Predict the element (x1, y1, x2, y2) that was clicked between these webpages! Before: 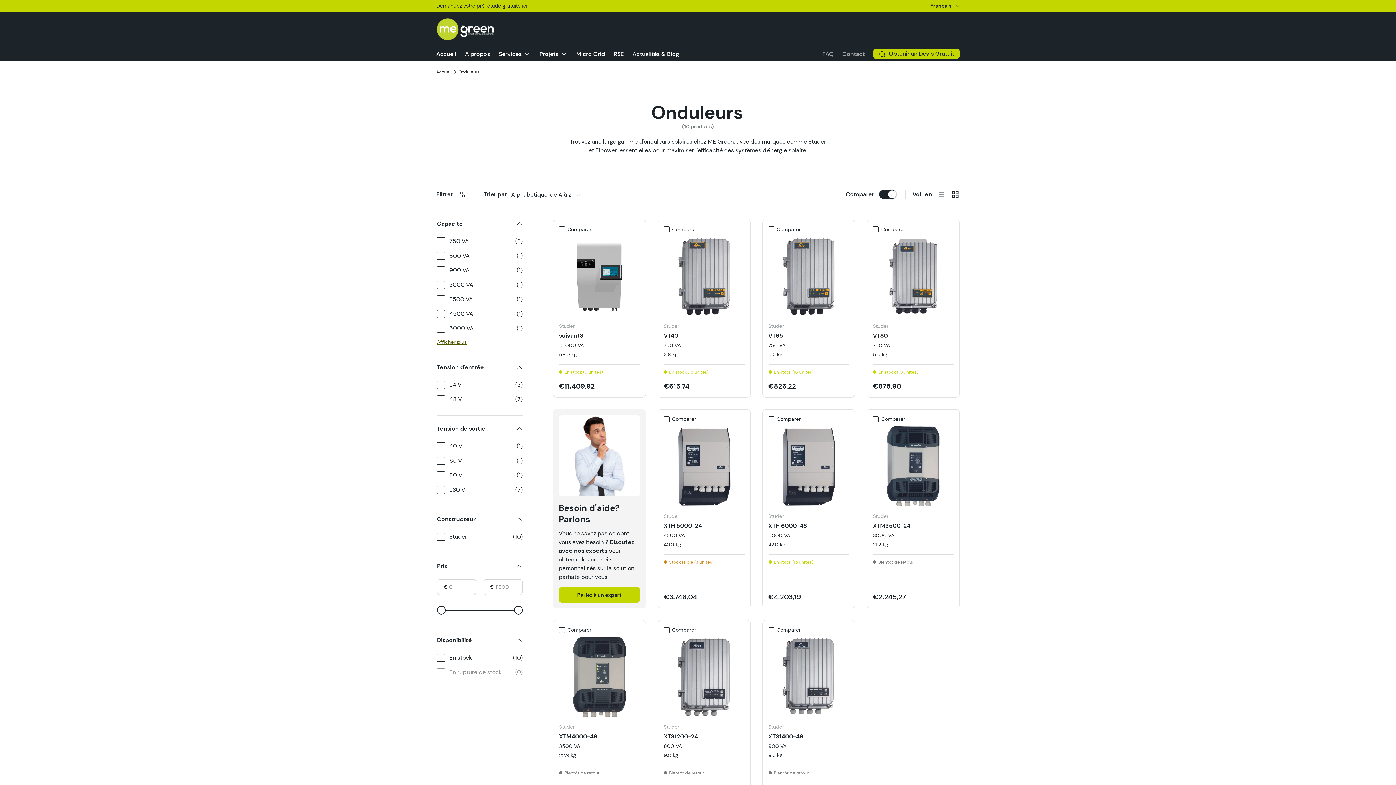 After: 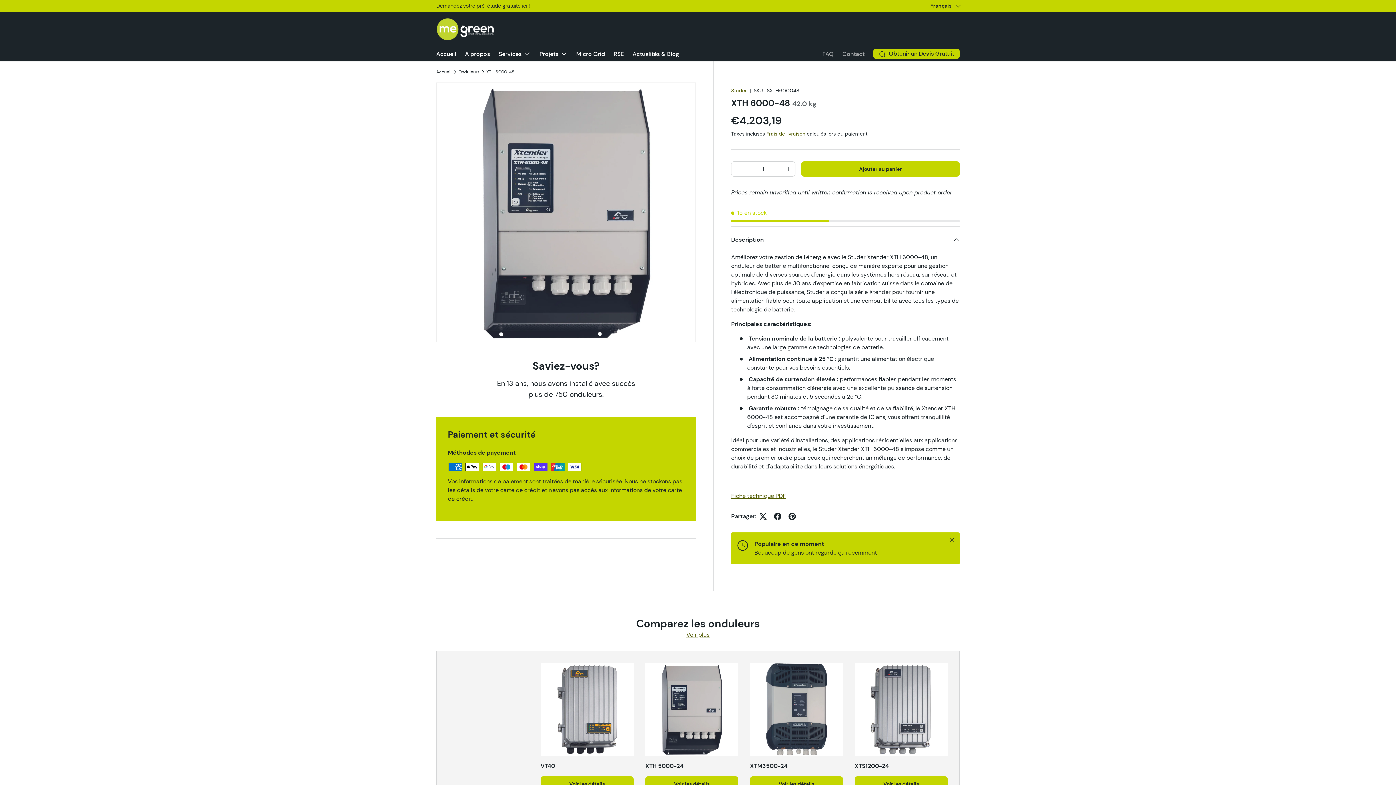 Action: label: XTH 6000-48 bbox: (768, 426, 849, 506)